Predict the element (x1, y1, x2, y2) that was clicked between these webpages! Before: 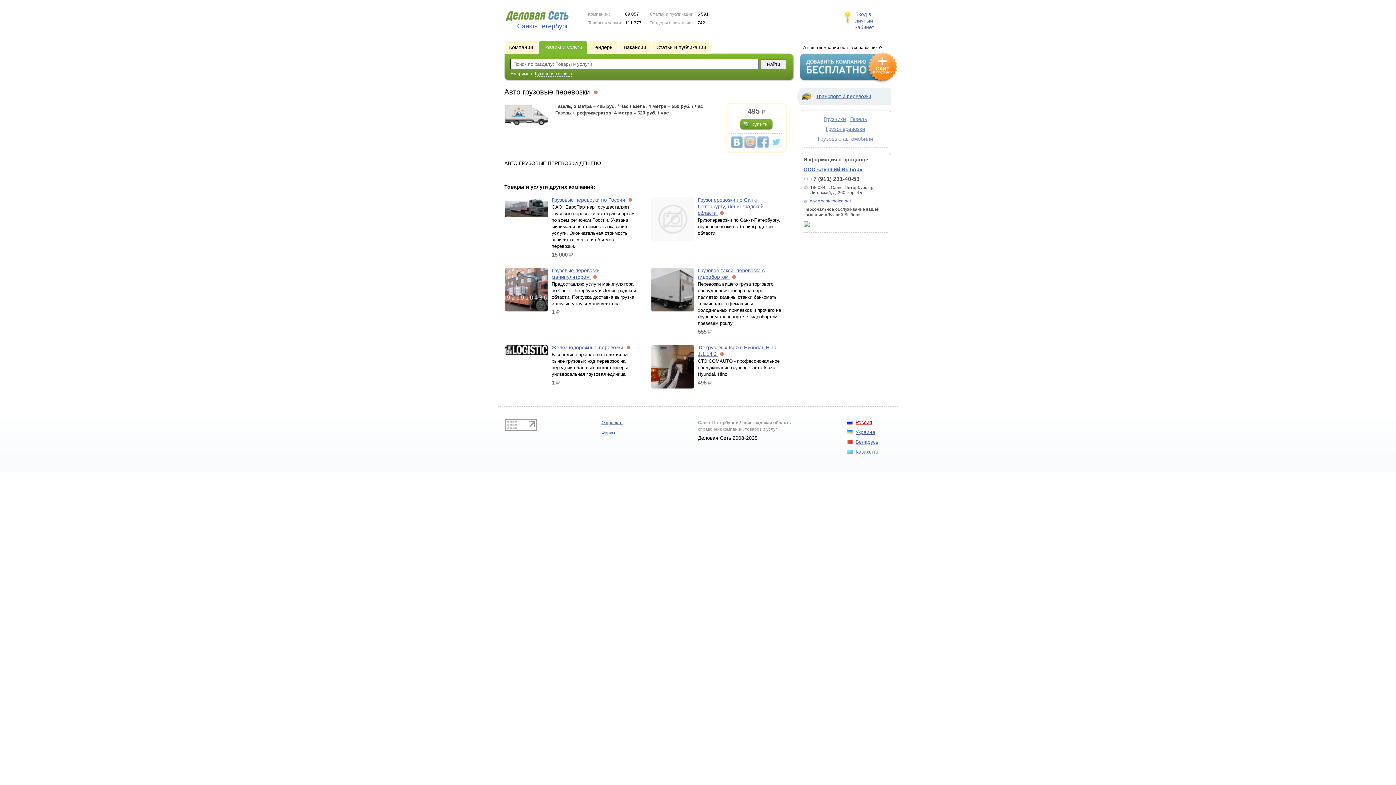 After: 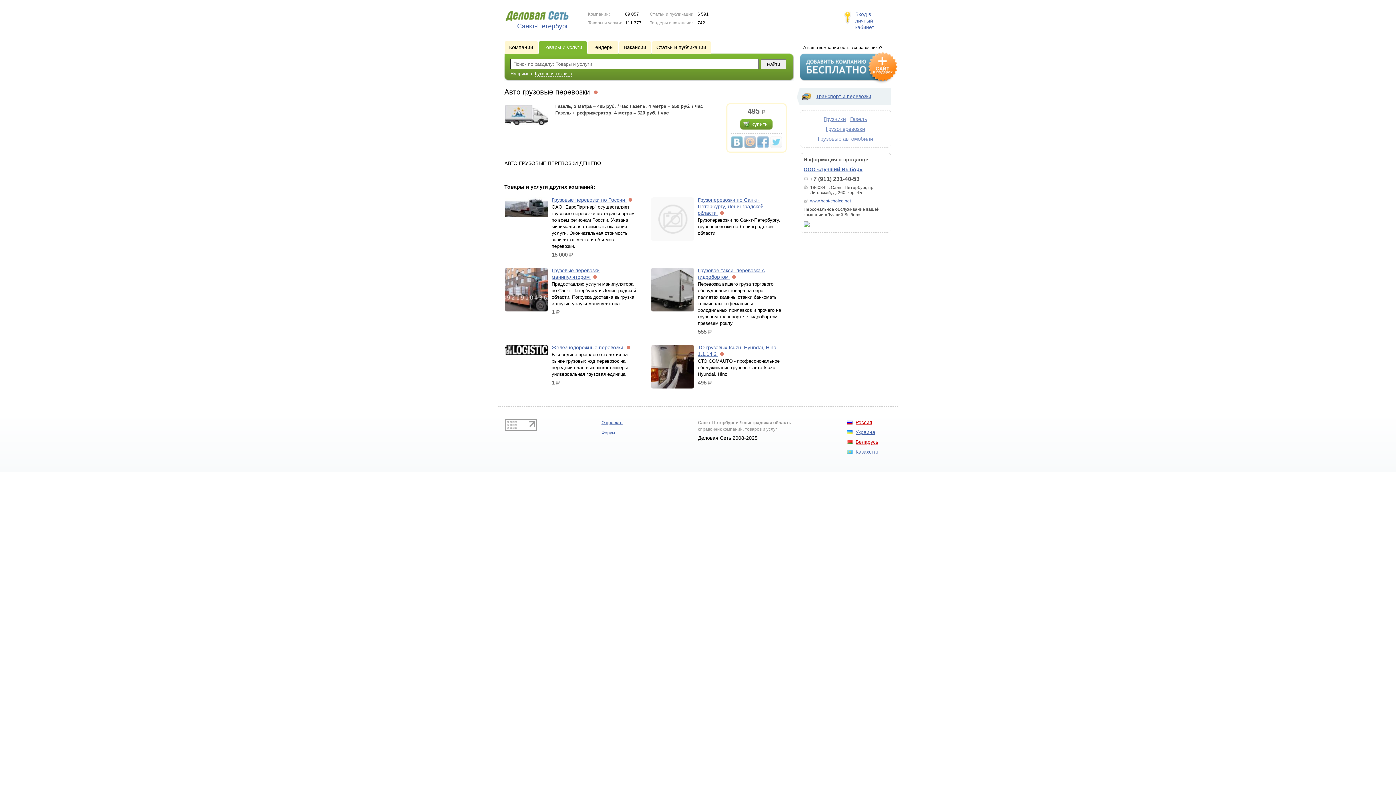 Action: bbox: (855, 439, 878, 445) label: Беларусь